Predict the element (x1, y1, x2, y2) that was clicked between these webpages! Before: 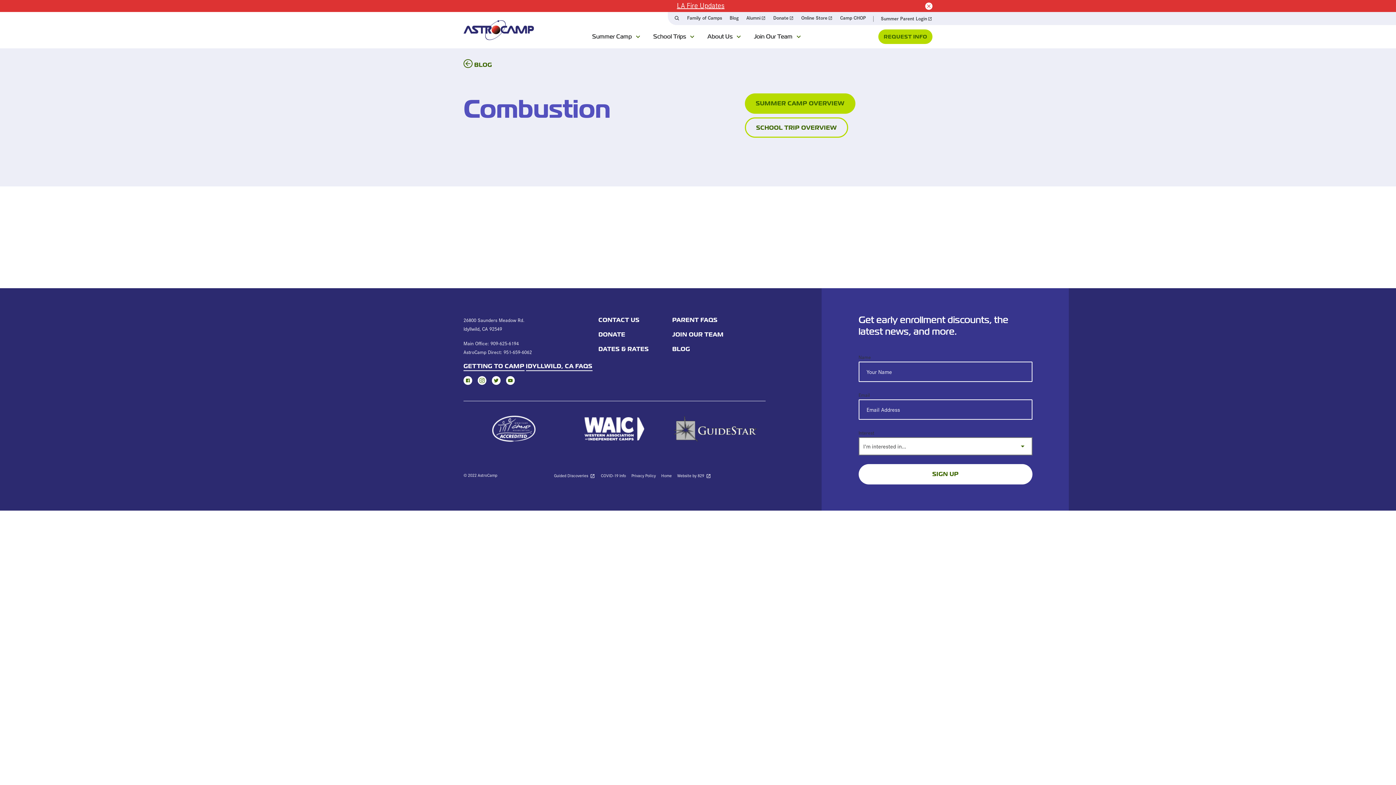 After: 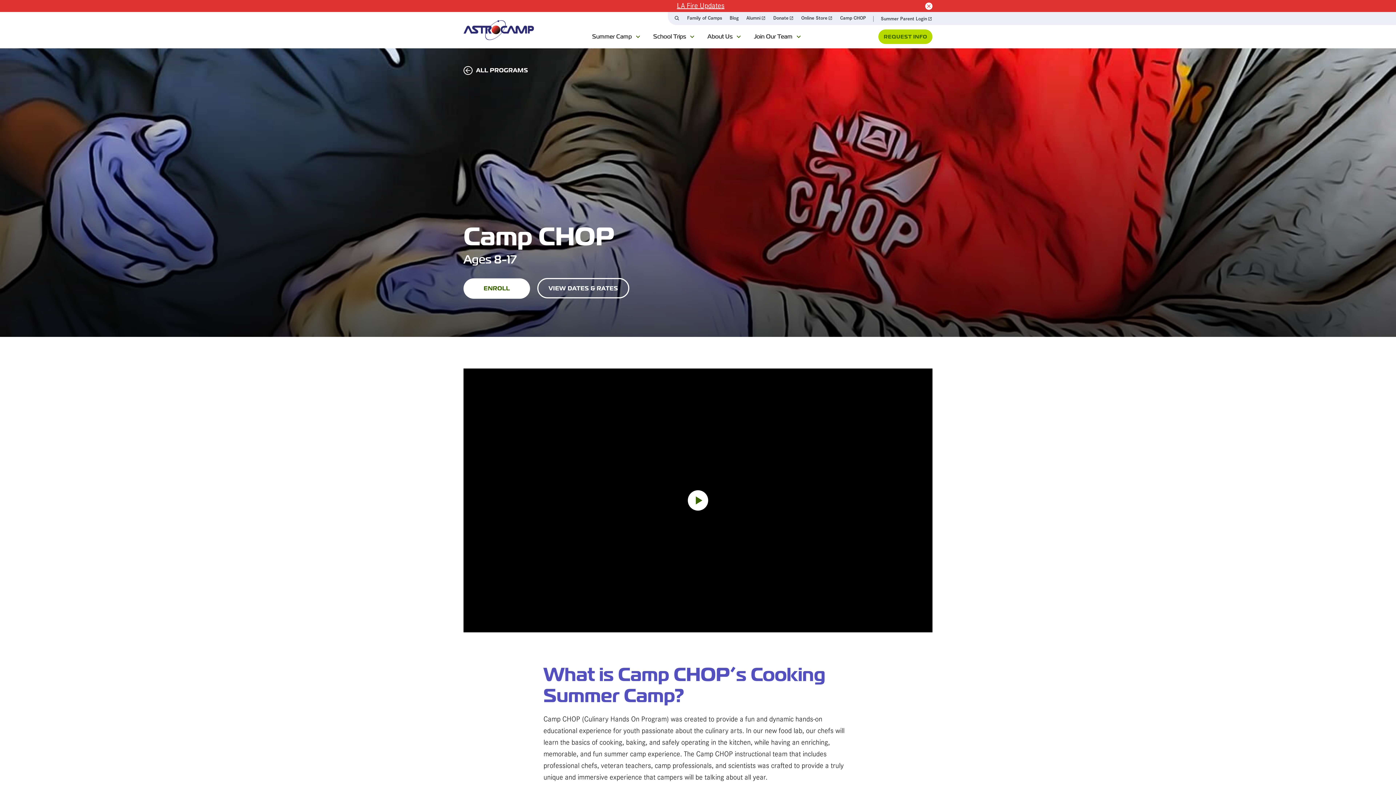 Action: label: Camp CHOP bbox: (840, 13, 866, 21)